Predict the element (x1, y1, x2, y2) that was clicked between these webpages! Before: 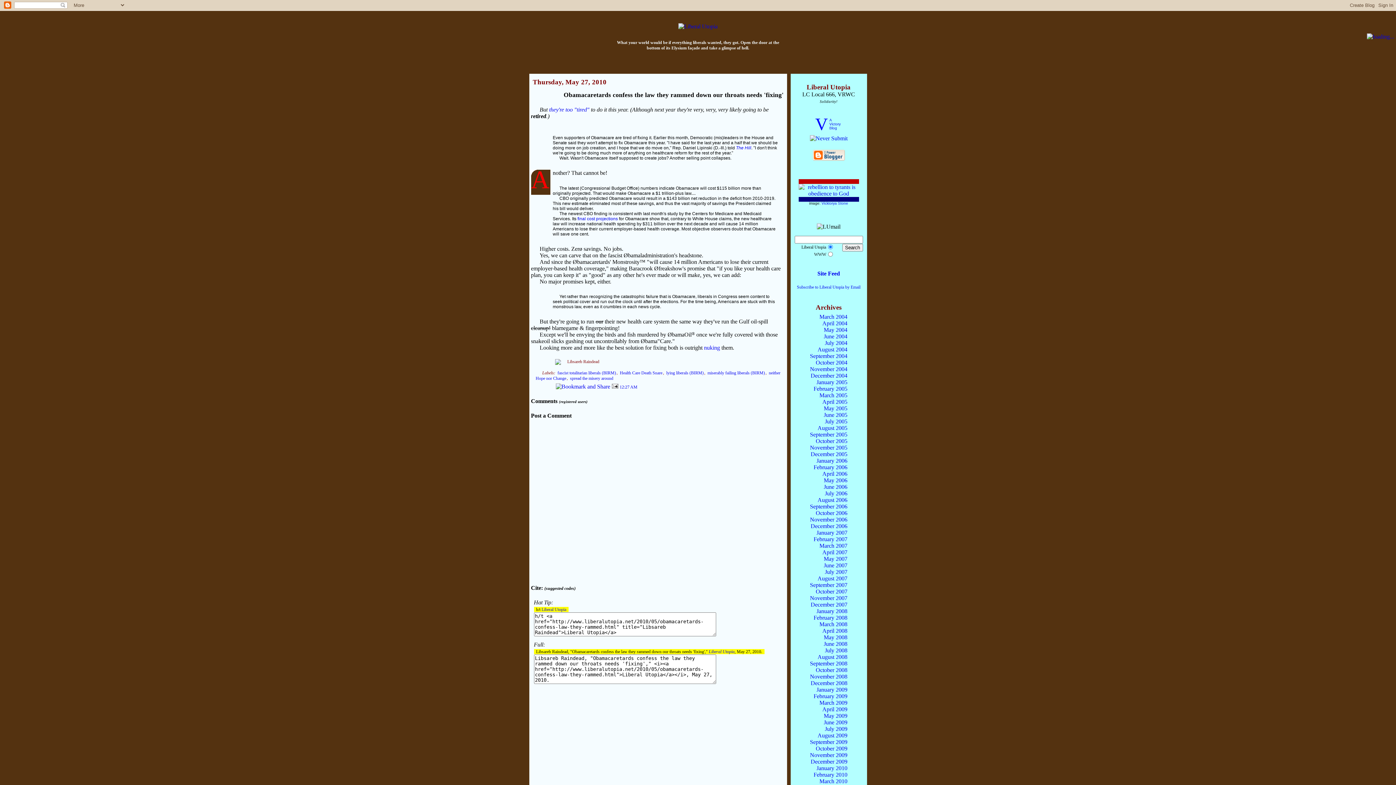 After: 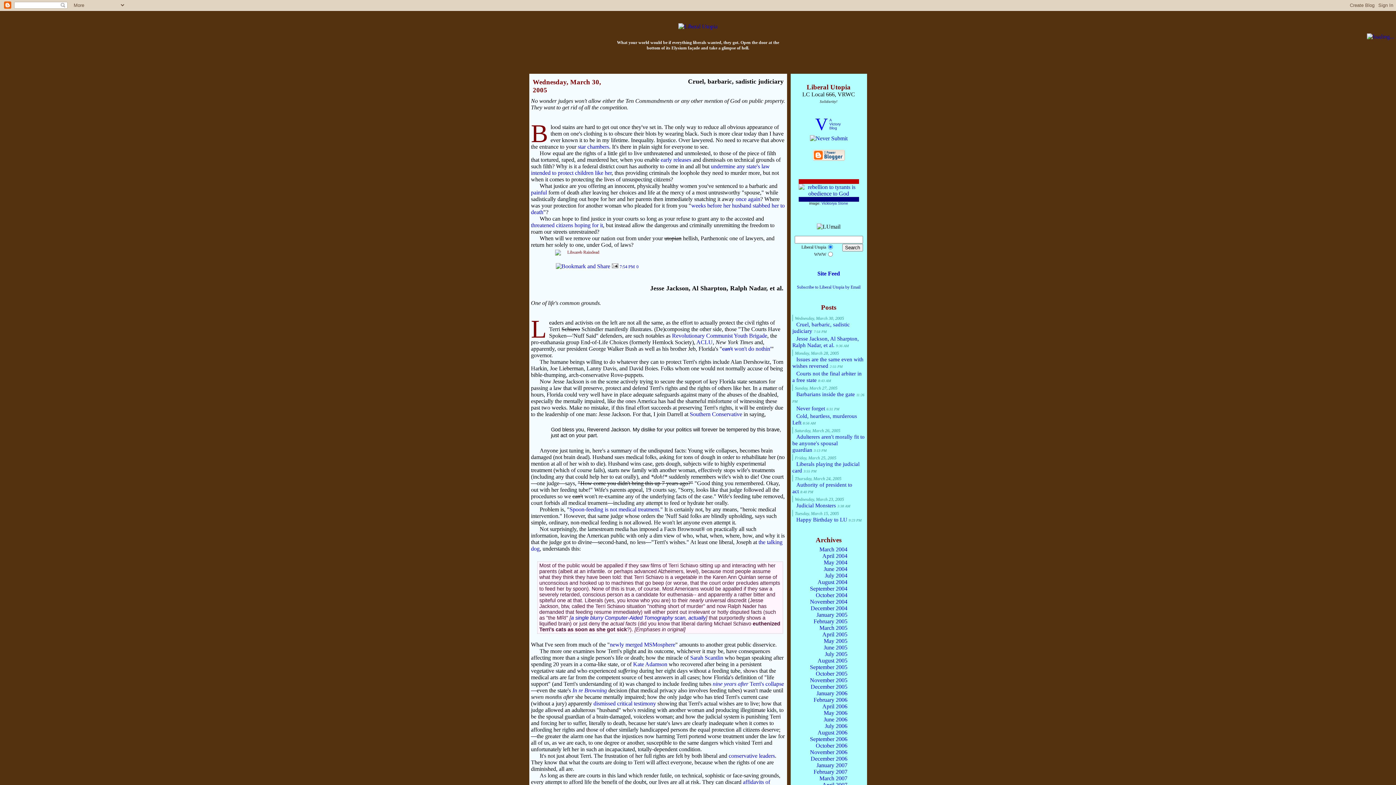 Action: bbox: (819, 392, 847, 398) label: March 2005